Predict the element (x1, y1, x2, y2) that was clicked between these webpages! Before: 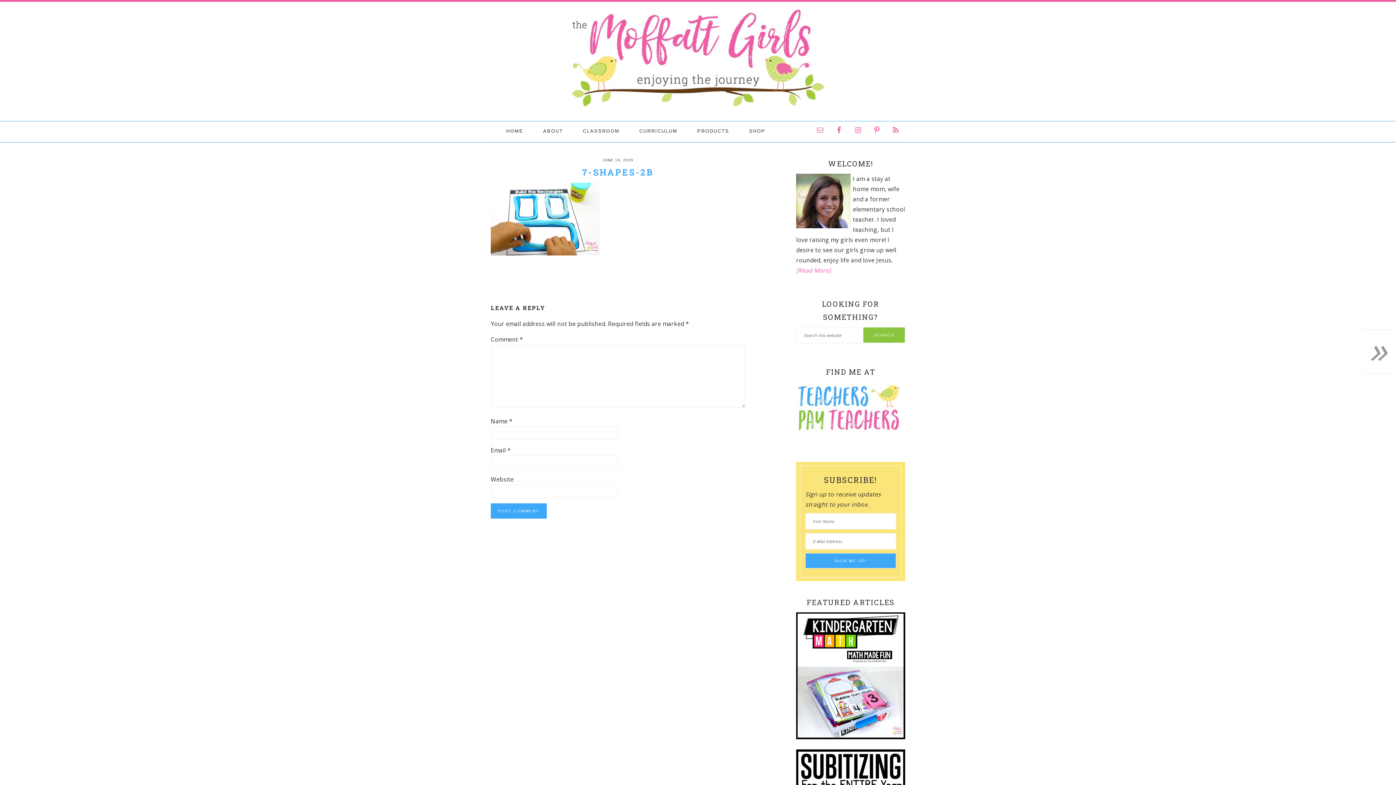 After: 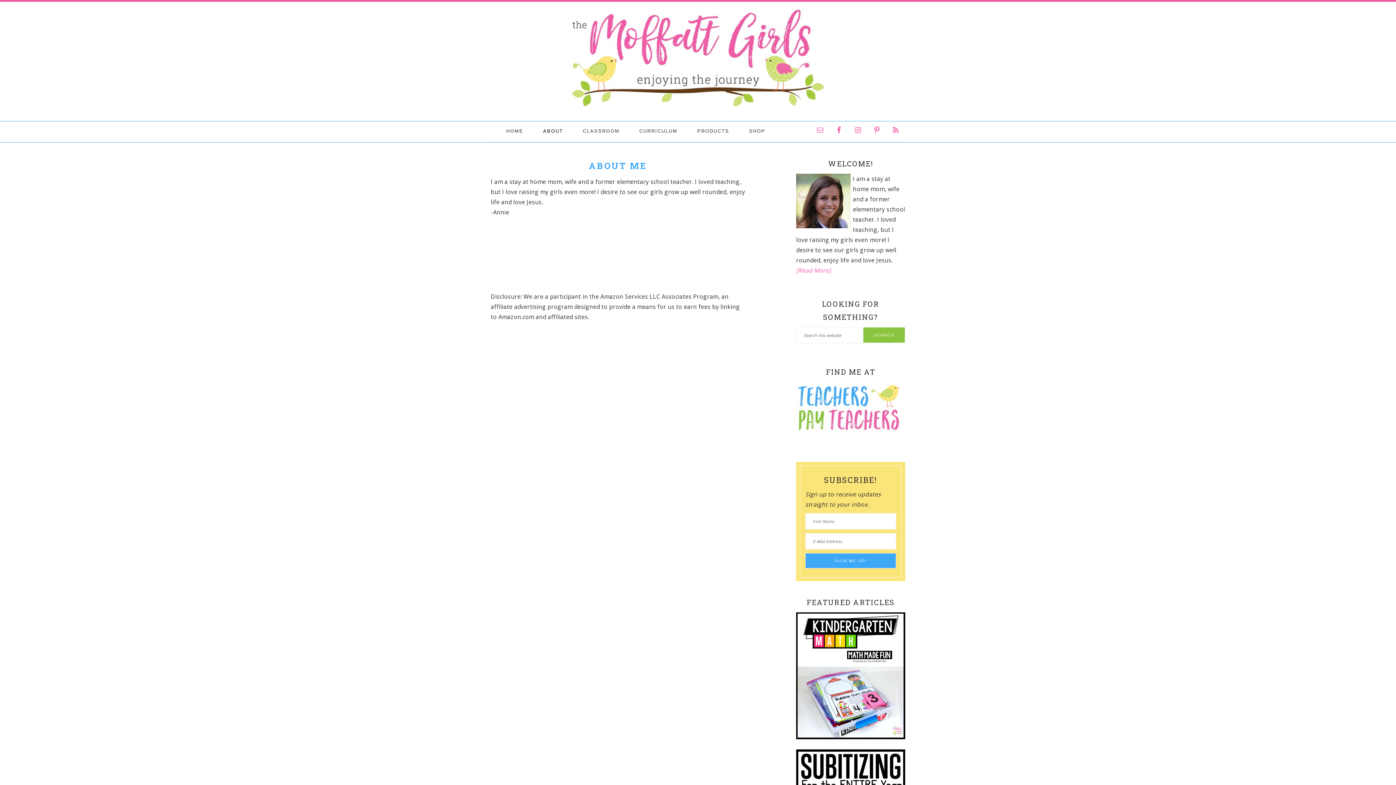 Action: label: ABOUT bbox: (534, 121, 572, 140)